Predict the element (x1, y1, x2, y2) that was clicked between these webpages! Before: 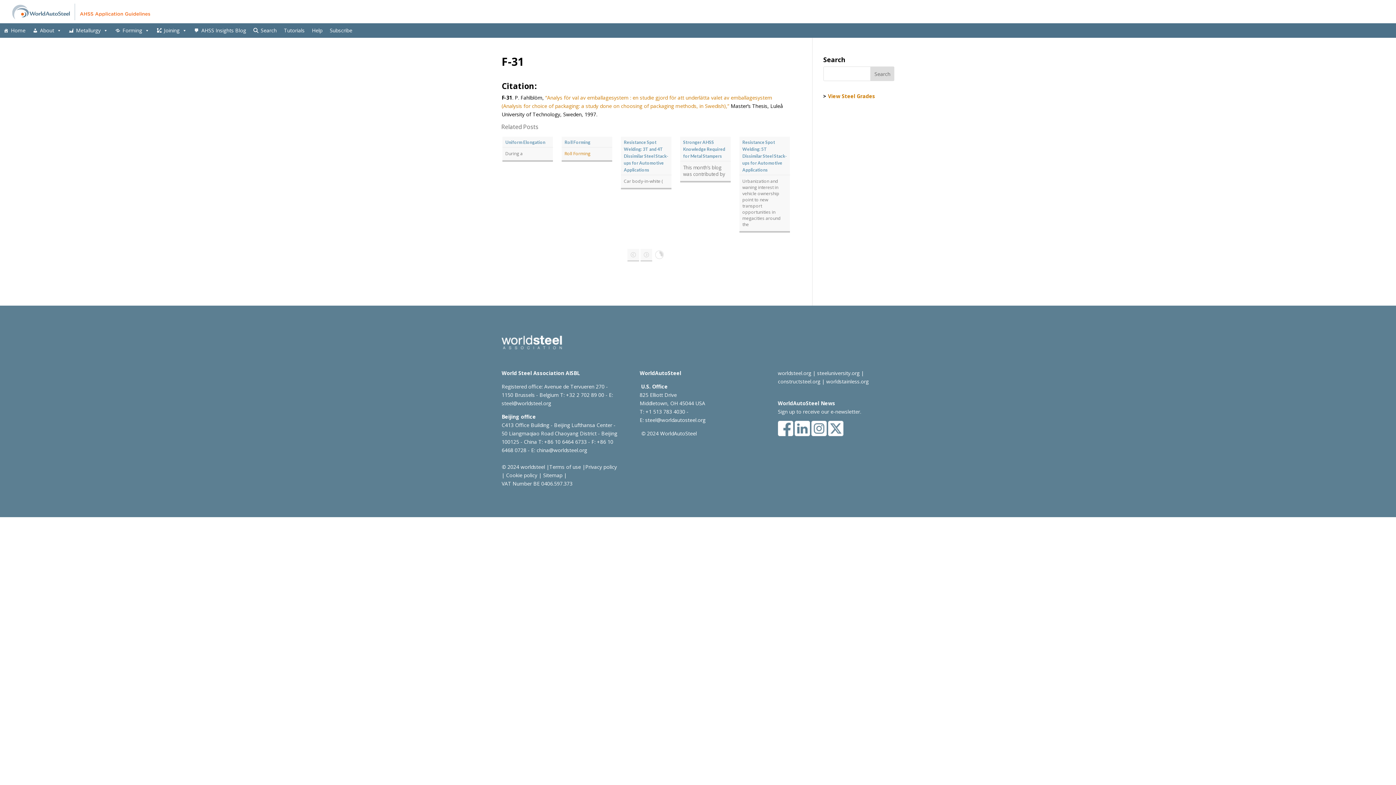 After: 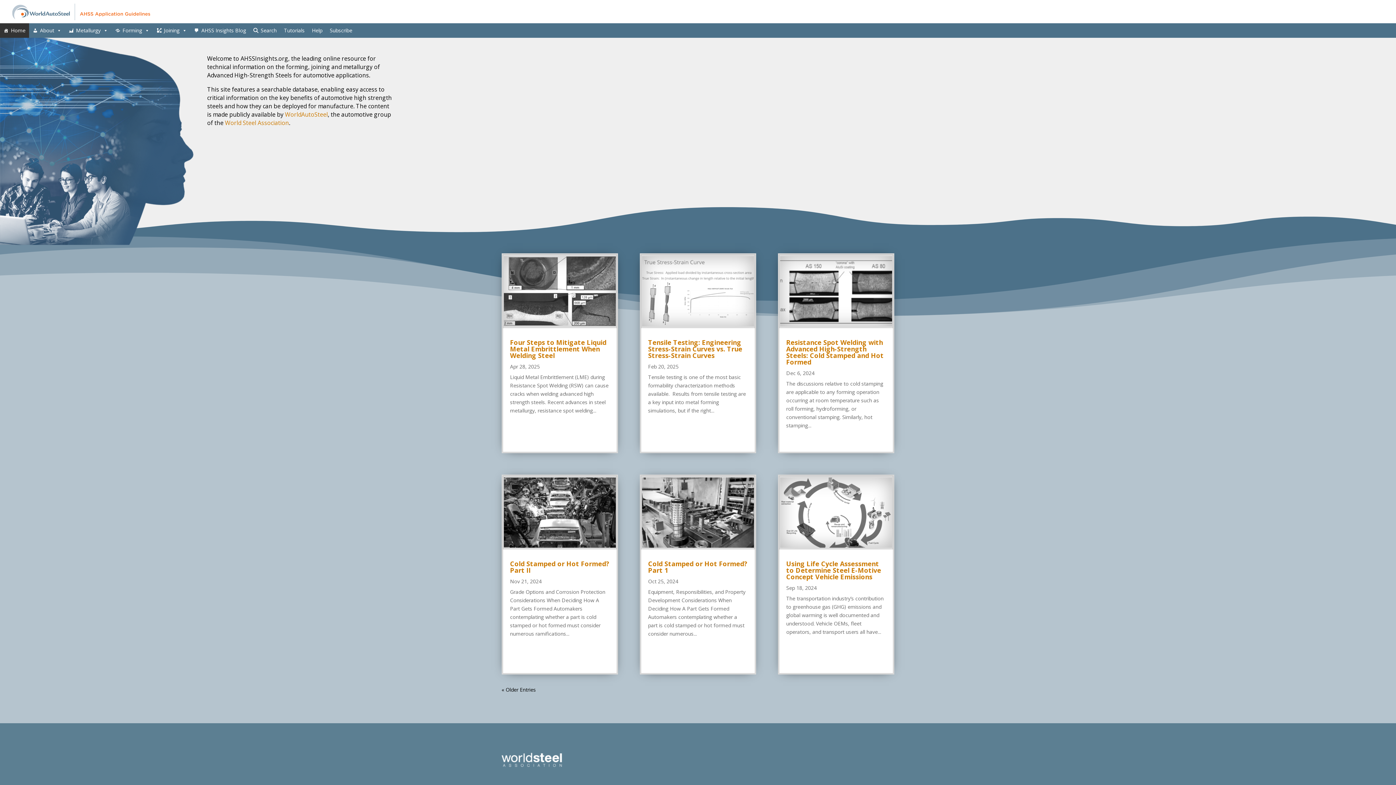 Action: bbox: (0, 23, 29, 37) label: Home